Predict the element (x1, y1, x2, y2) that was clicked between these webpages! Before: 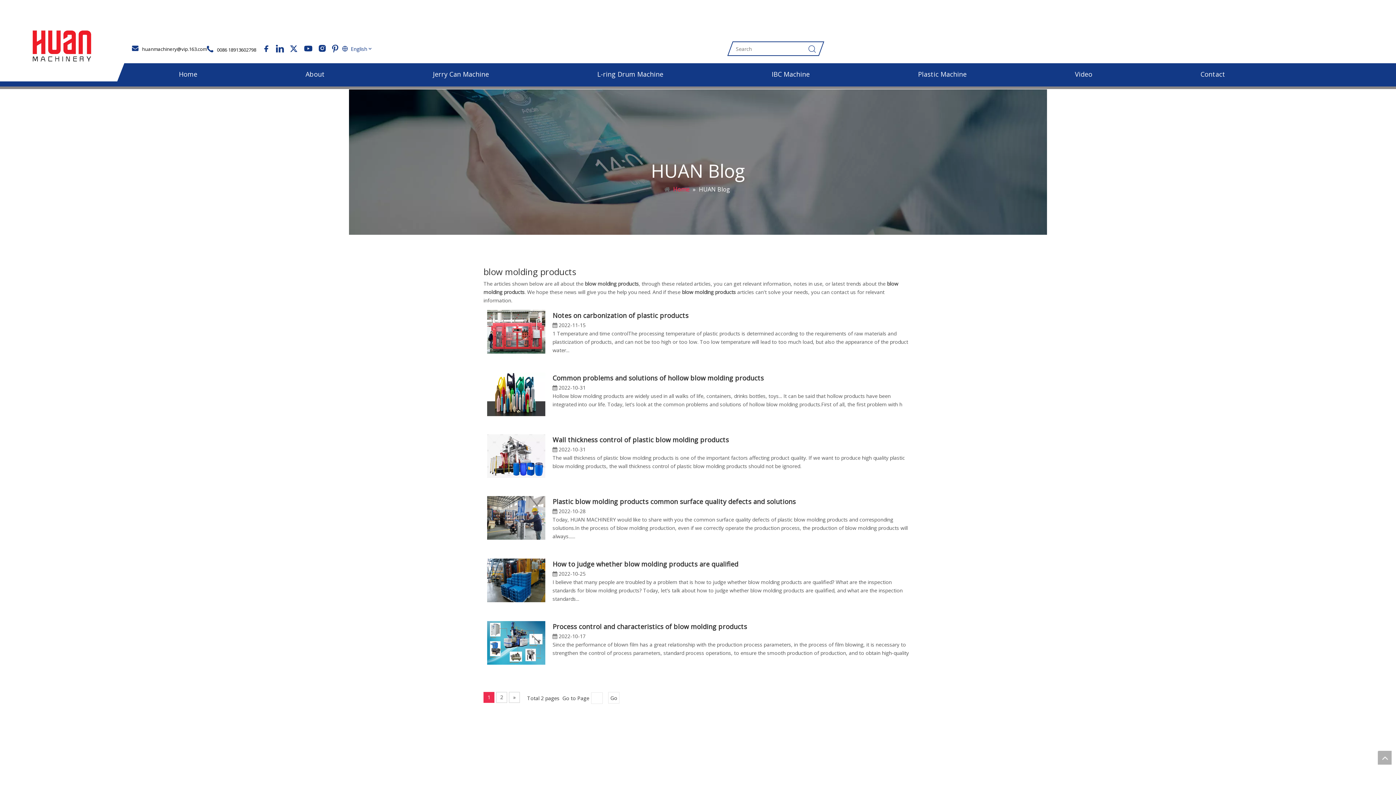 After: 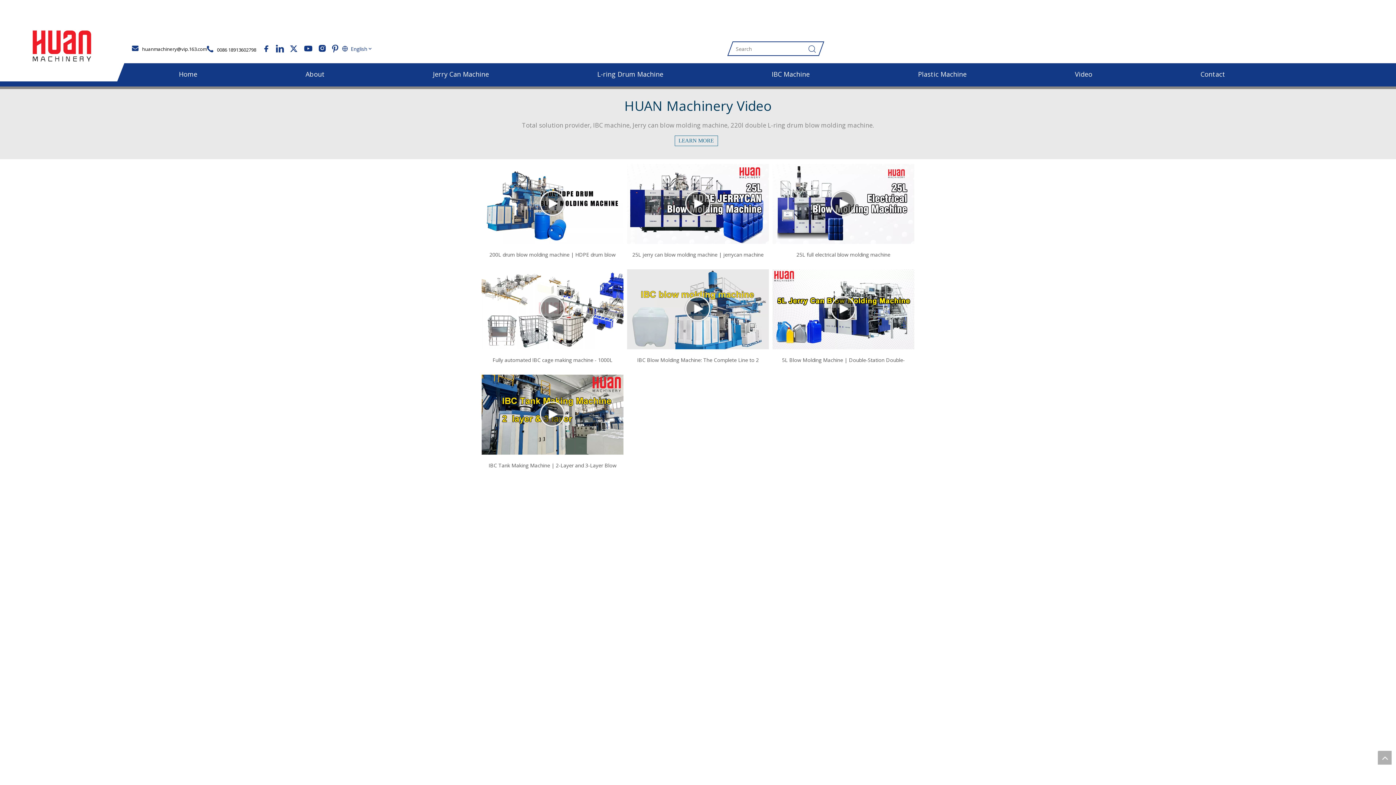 Action: bbox: (1075, 69, 1092, 78) label: Video